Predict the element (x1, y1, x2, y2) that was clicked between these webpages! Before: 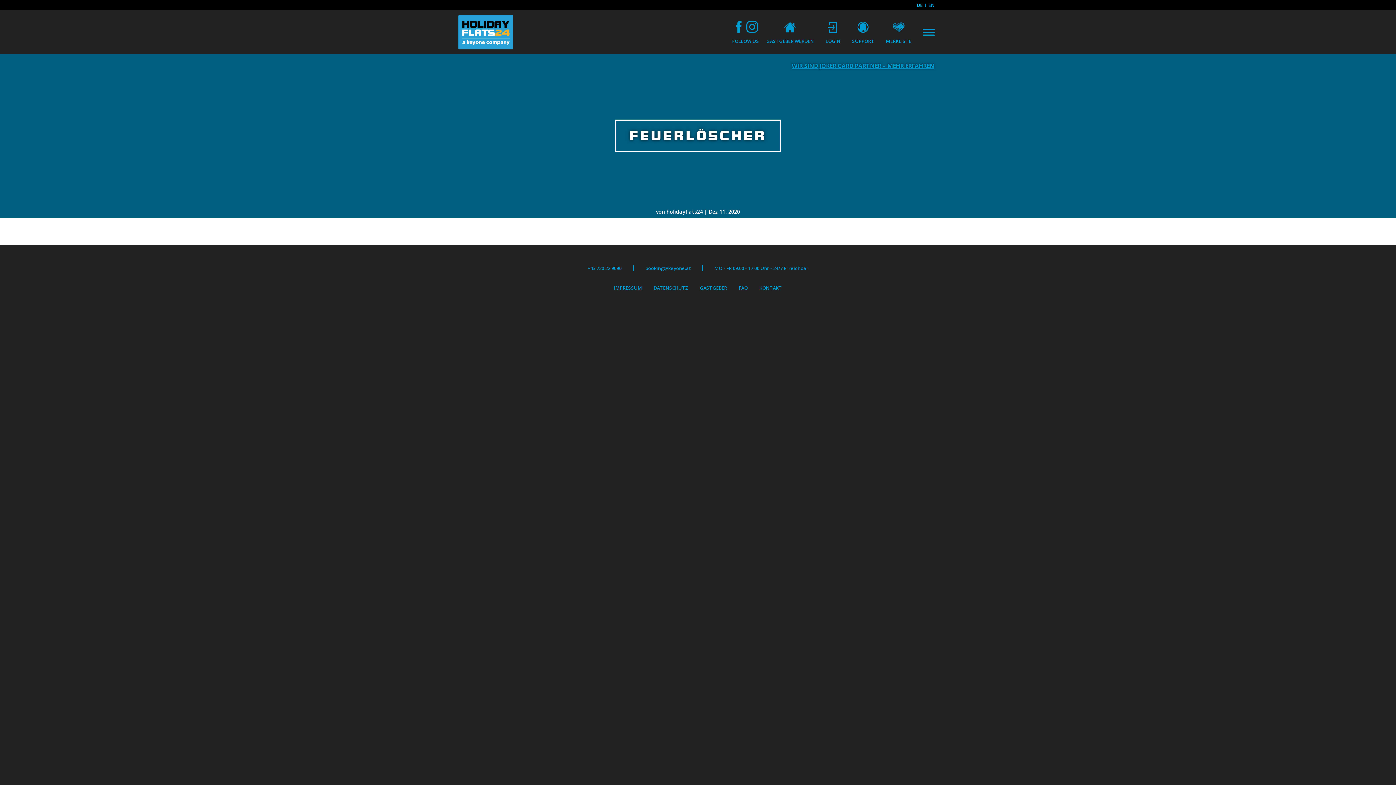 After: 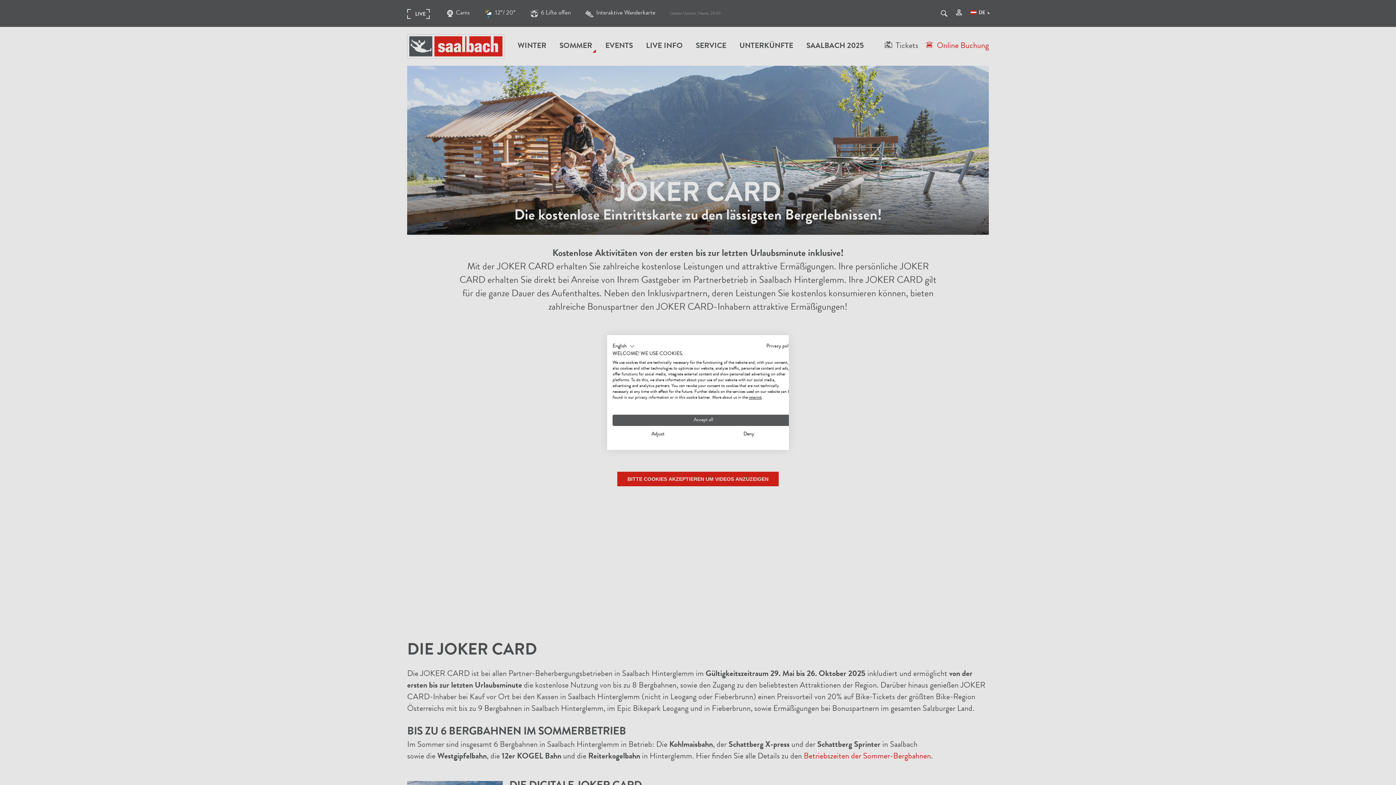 Action: label: WIR SIND JOKER CARD PARTNER – MEHR ERFAHREN bbox: (786, 59, 940, 71)